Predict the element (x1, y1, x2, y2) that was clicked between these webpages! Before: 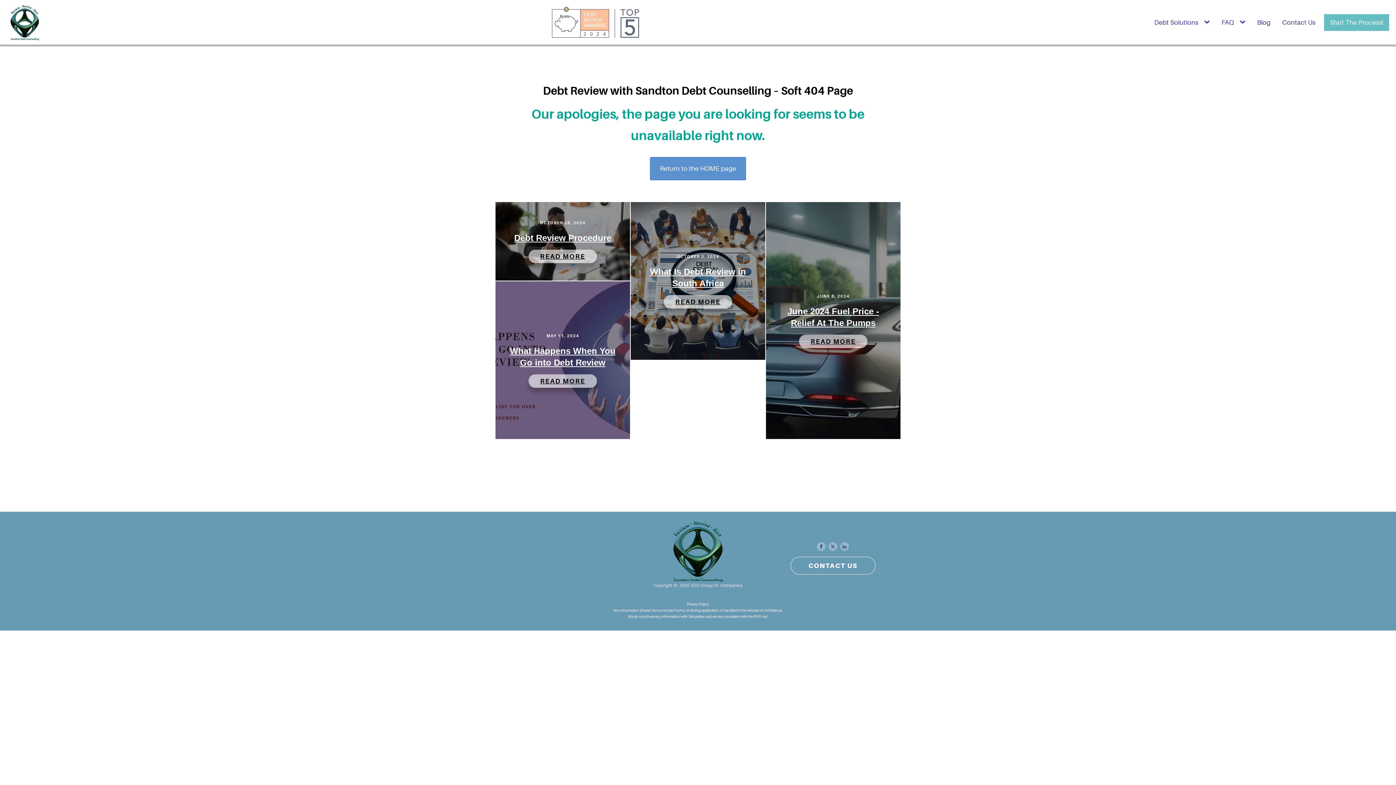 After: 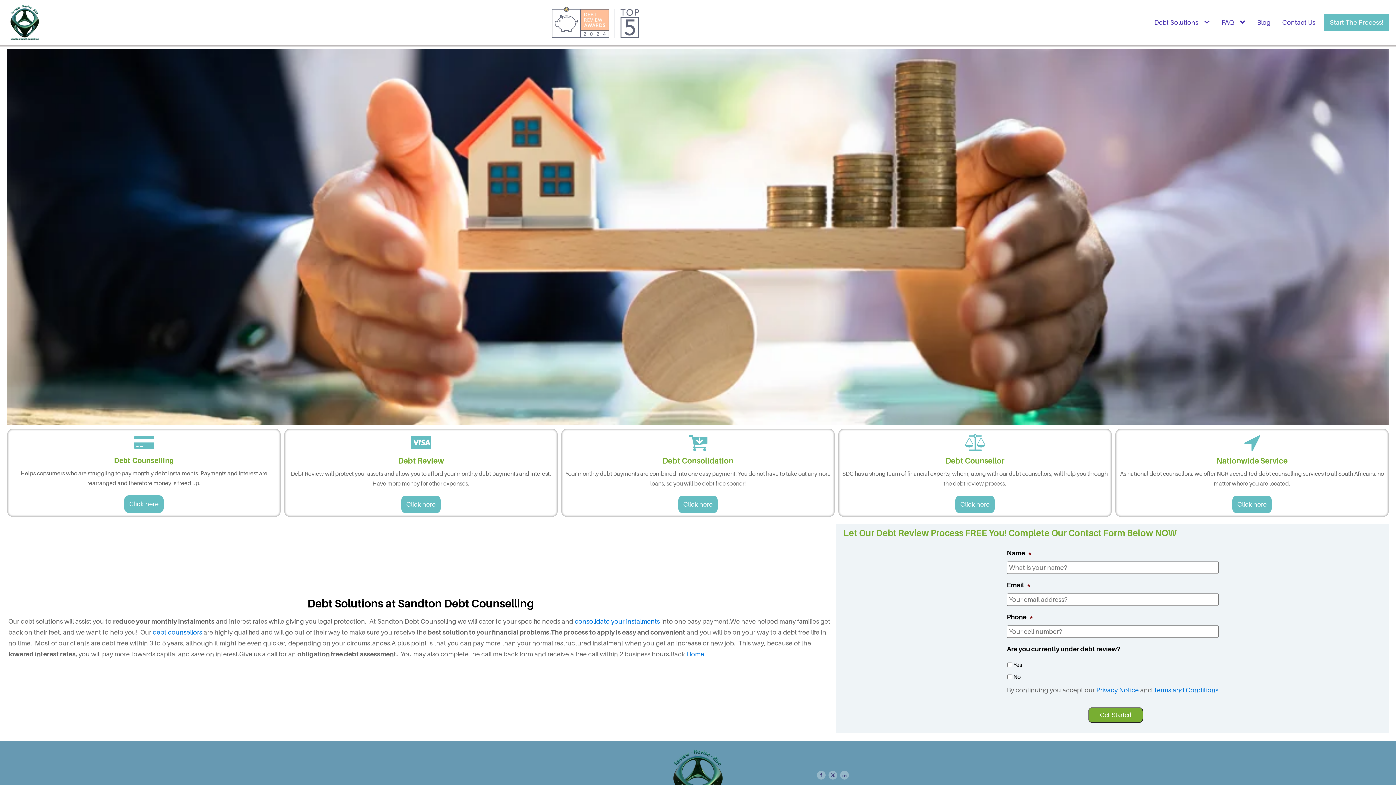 Action: label: Debt Solutions bbox: (1148, 14, 1204, 30)